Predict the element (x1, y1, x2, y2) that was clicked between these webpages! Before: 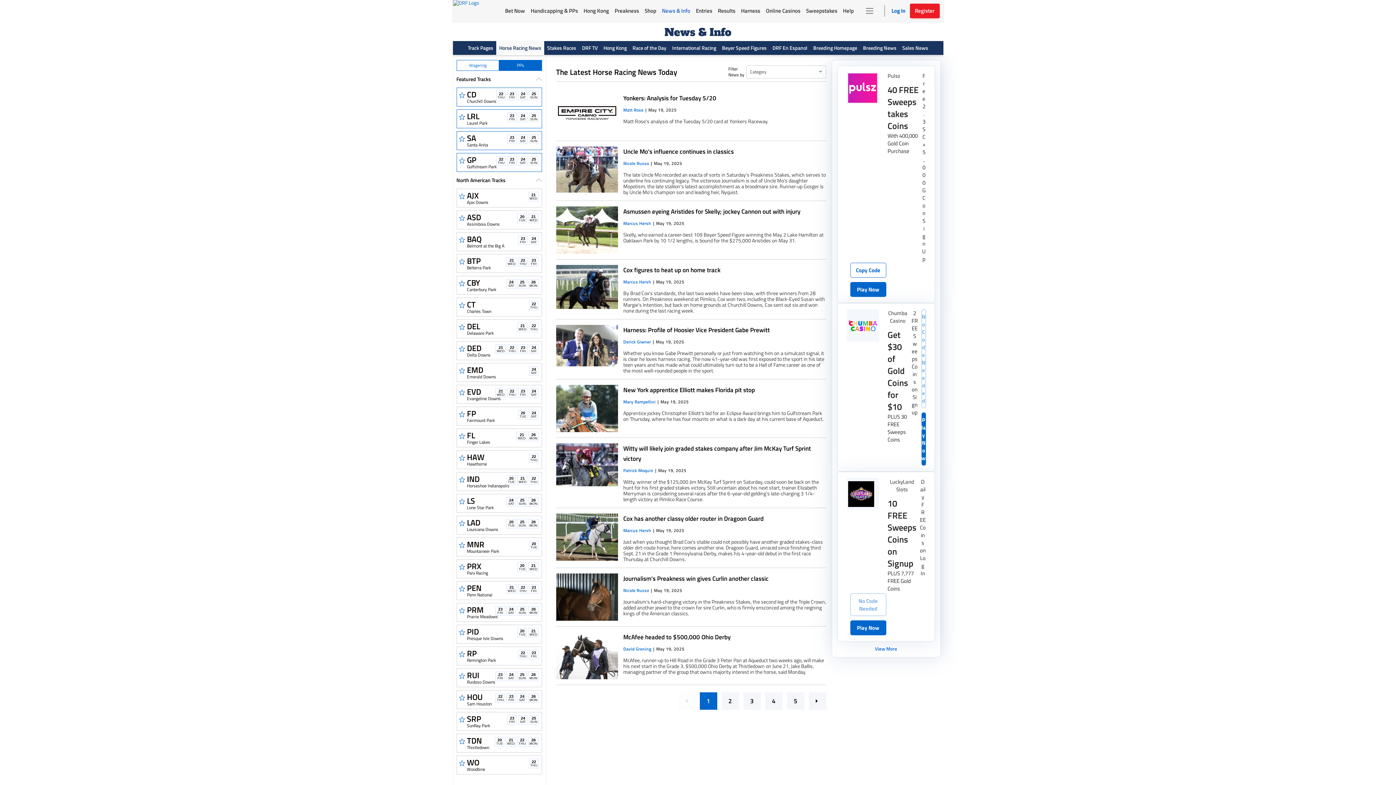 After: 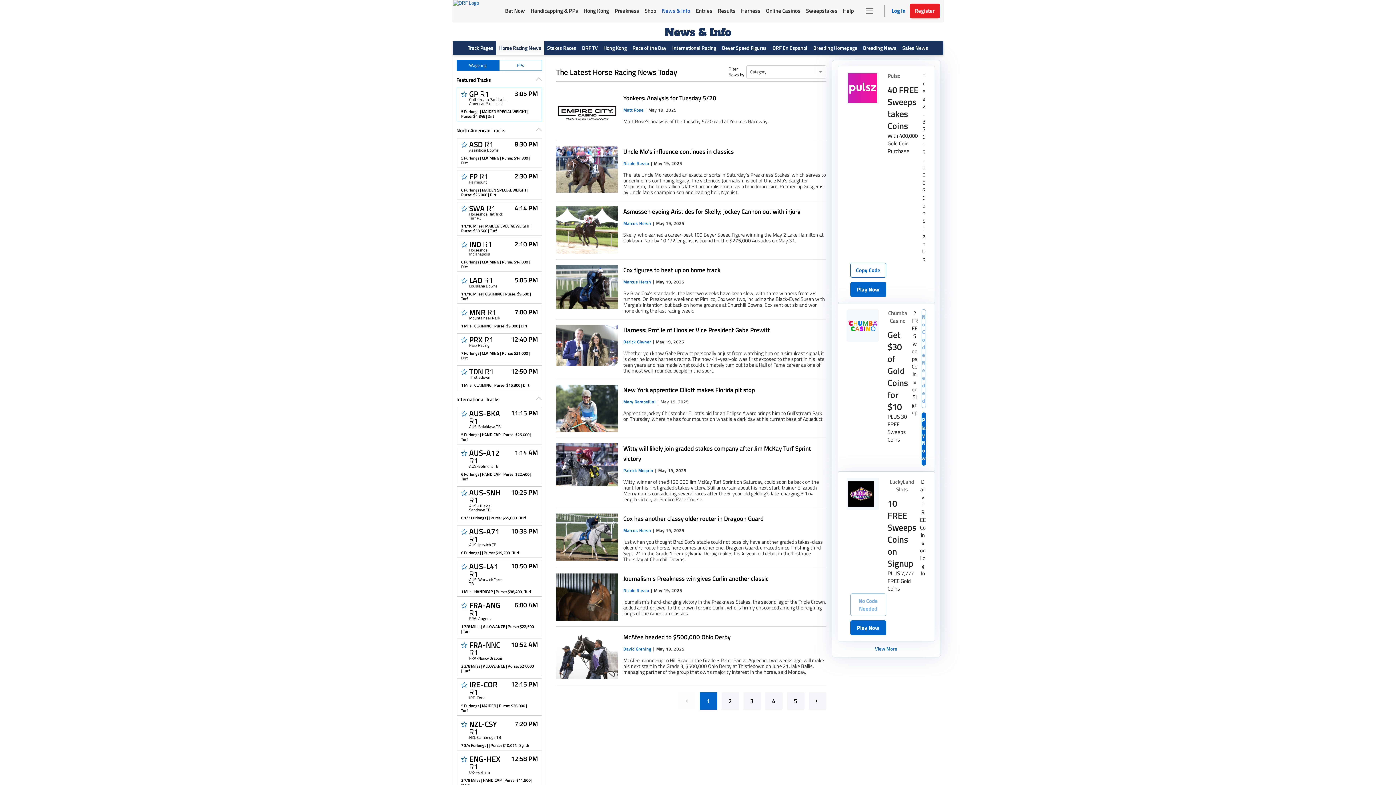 Action: label: Wagering bbox: (456, 60, 499, 70)